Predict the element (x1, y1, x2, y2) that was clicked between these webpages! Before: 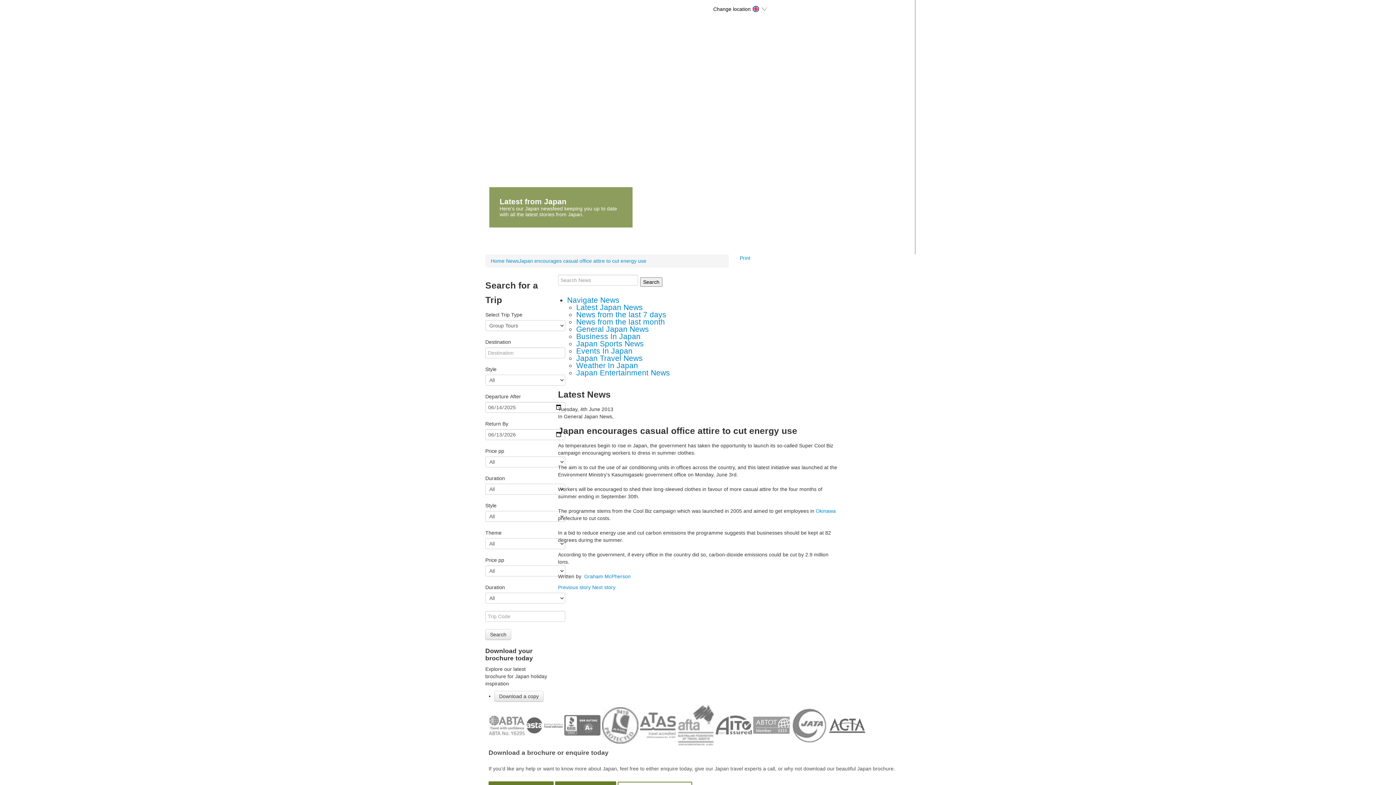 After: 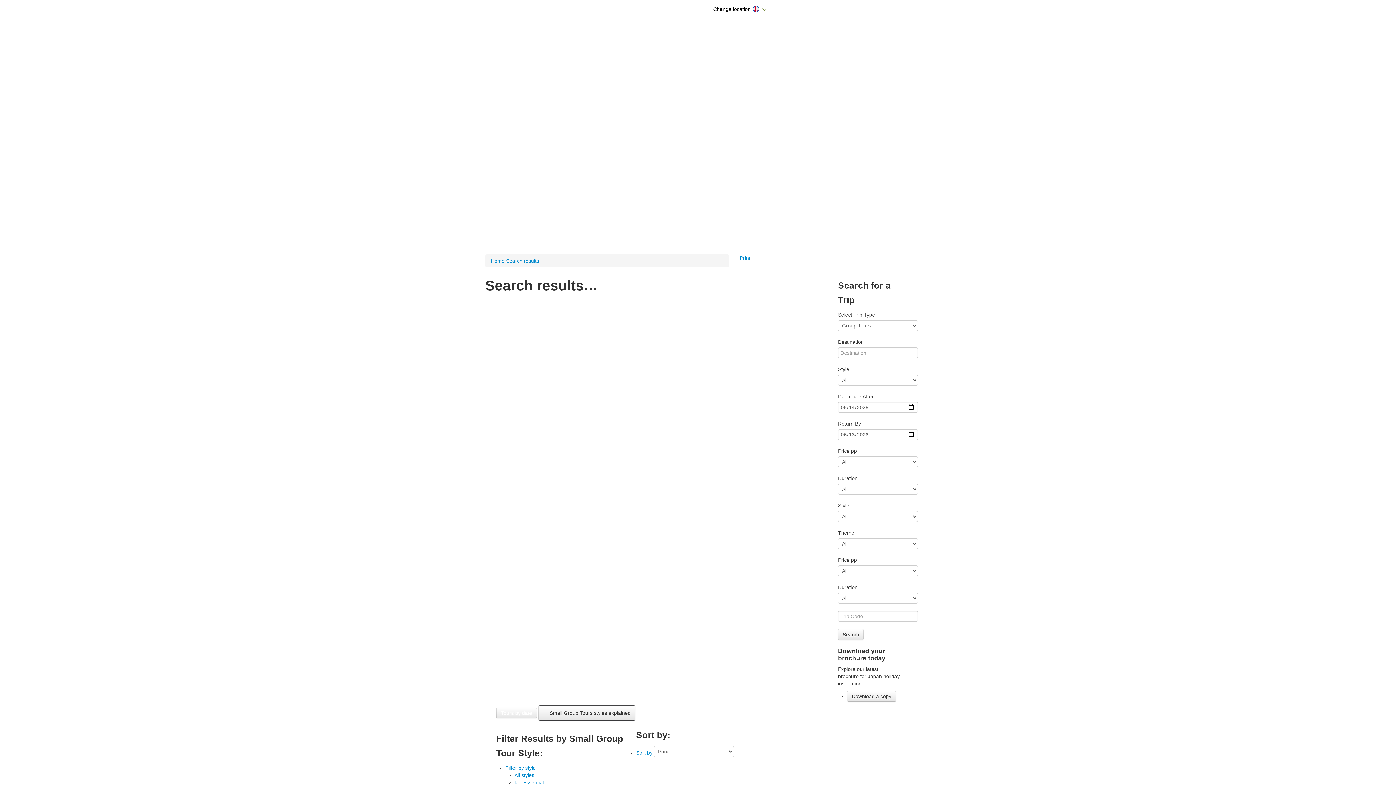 Action: bbox: (485, 629, 511, 640) label: Search